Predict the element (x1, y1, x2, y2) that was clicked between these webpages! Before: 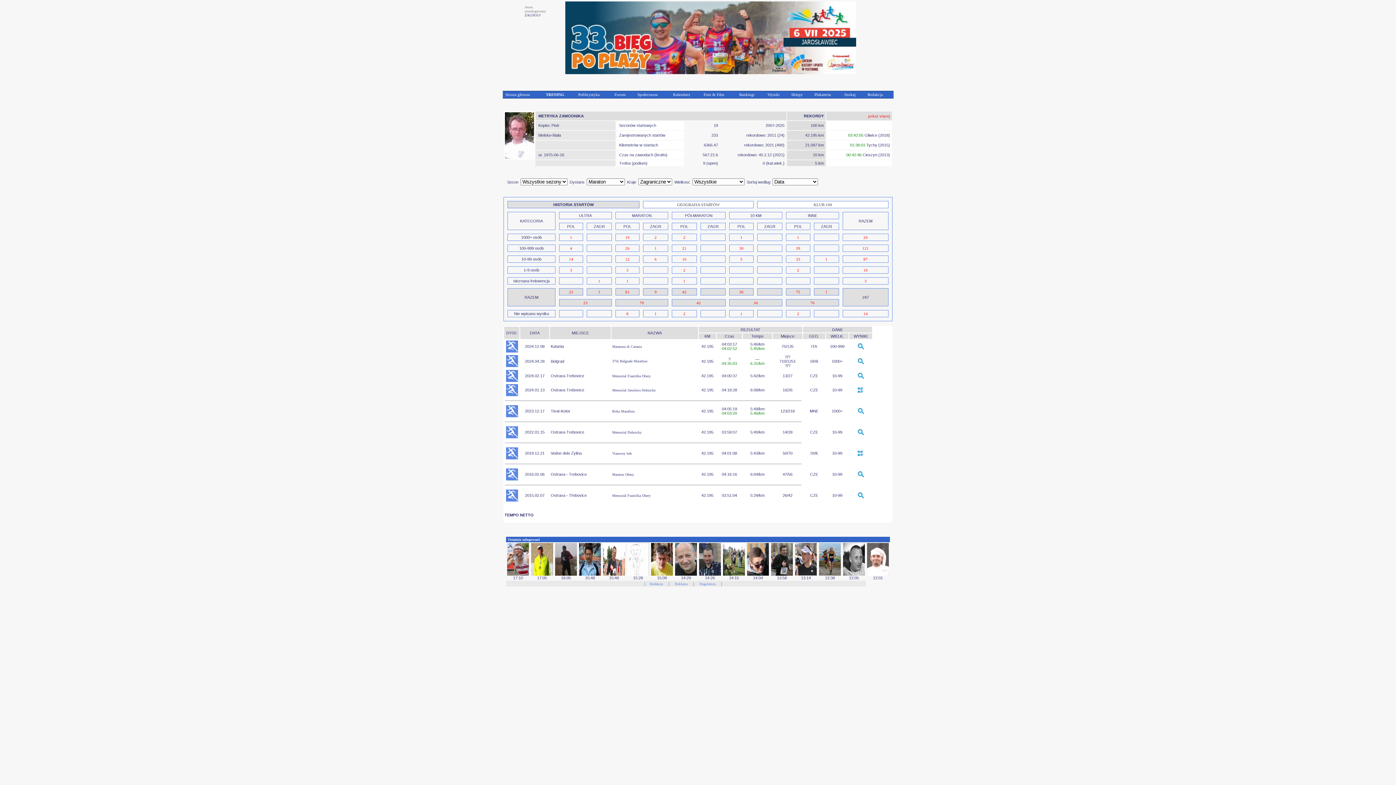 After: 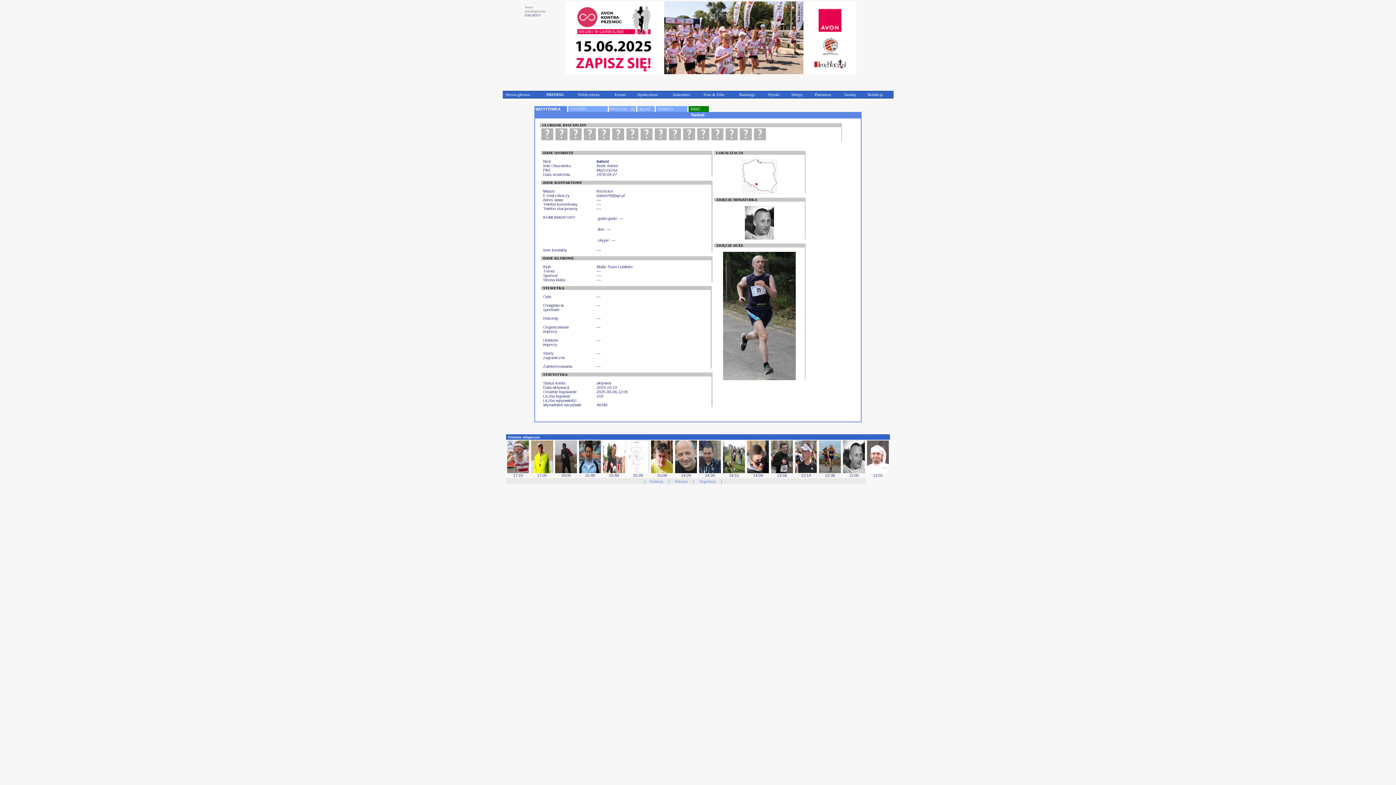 Action: bbox: (843, 572, 865, 576)